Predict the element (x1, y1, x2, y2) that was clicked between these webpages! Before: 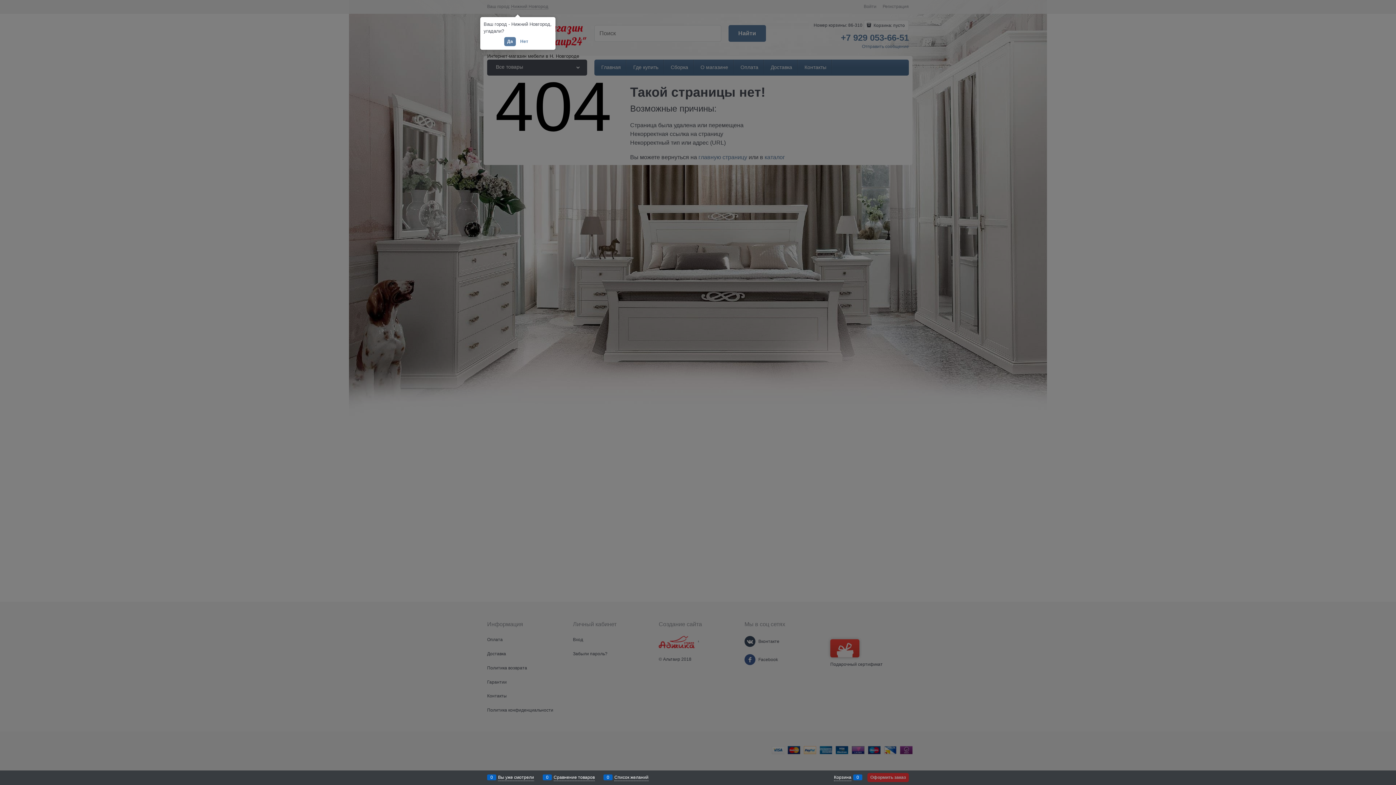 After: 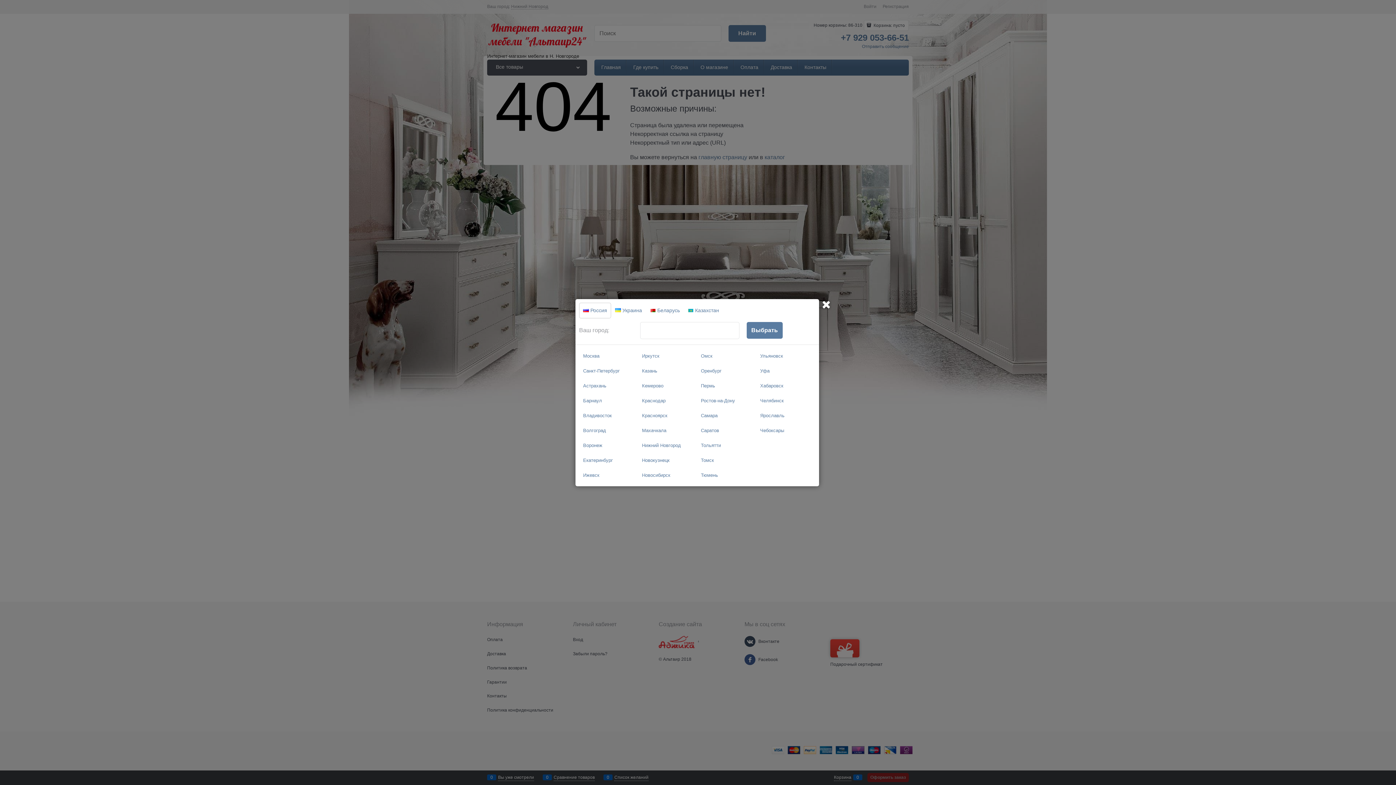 Action: label: Нет bbox: (517, 37, 531, 46)